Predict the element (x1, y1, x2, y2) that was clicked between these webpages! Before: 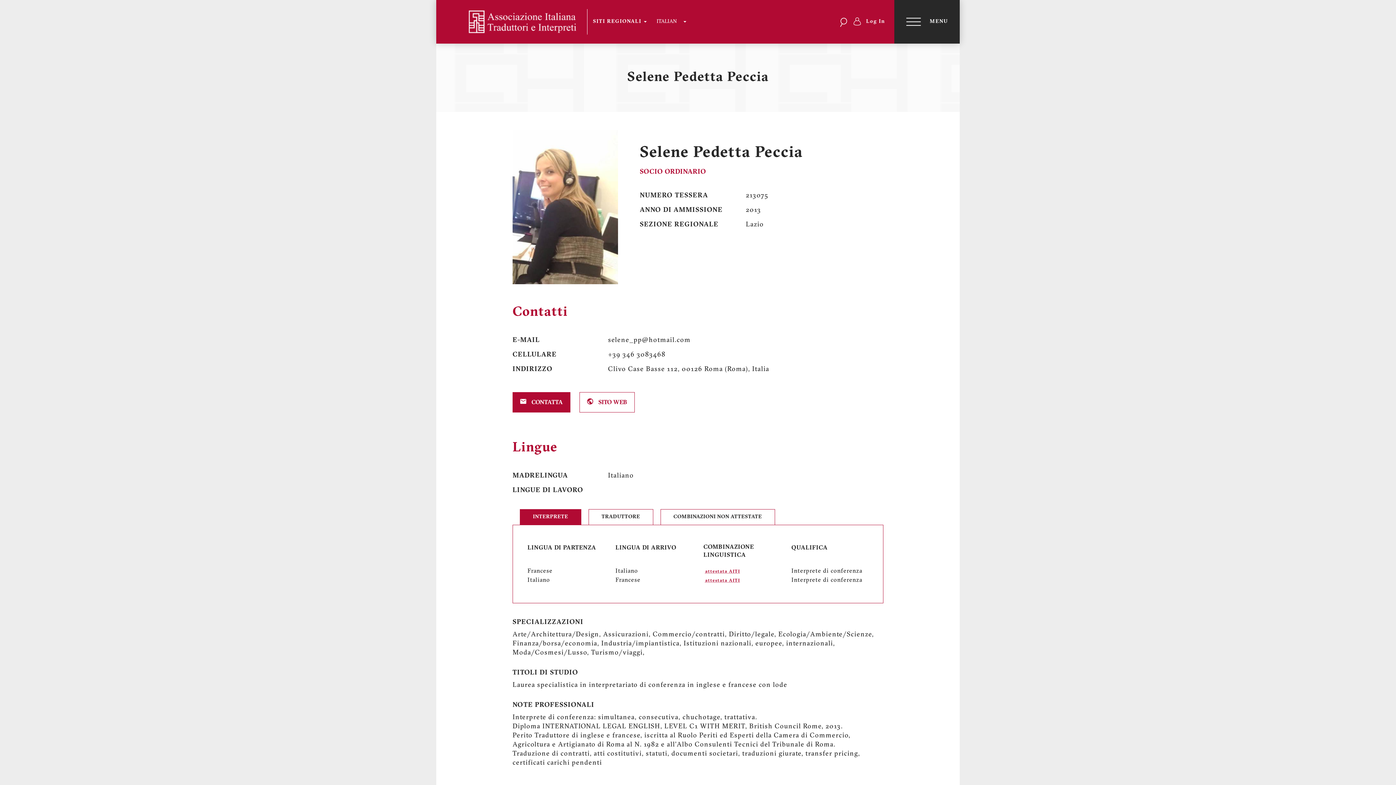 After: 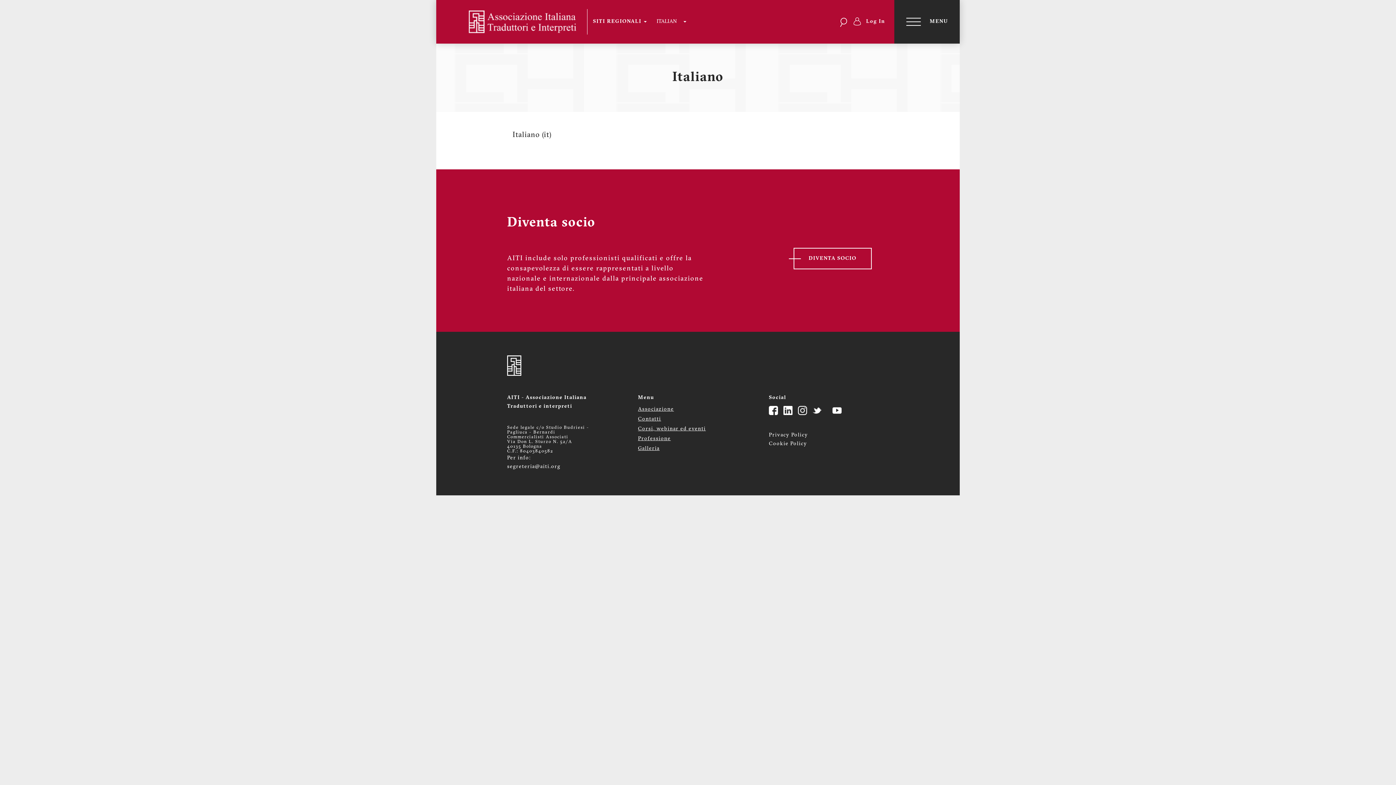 Action: bbox: (608, 471, 883, 480) label: Italiano